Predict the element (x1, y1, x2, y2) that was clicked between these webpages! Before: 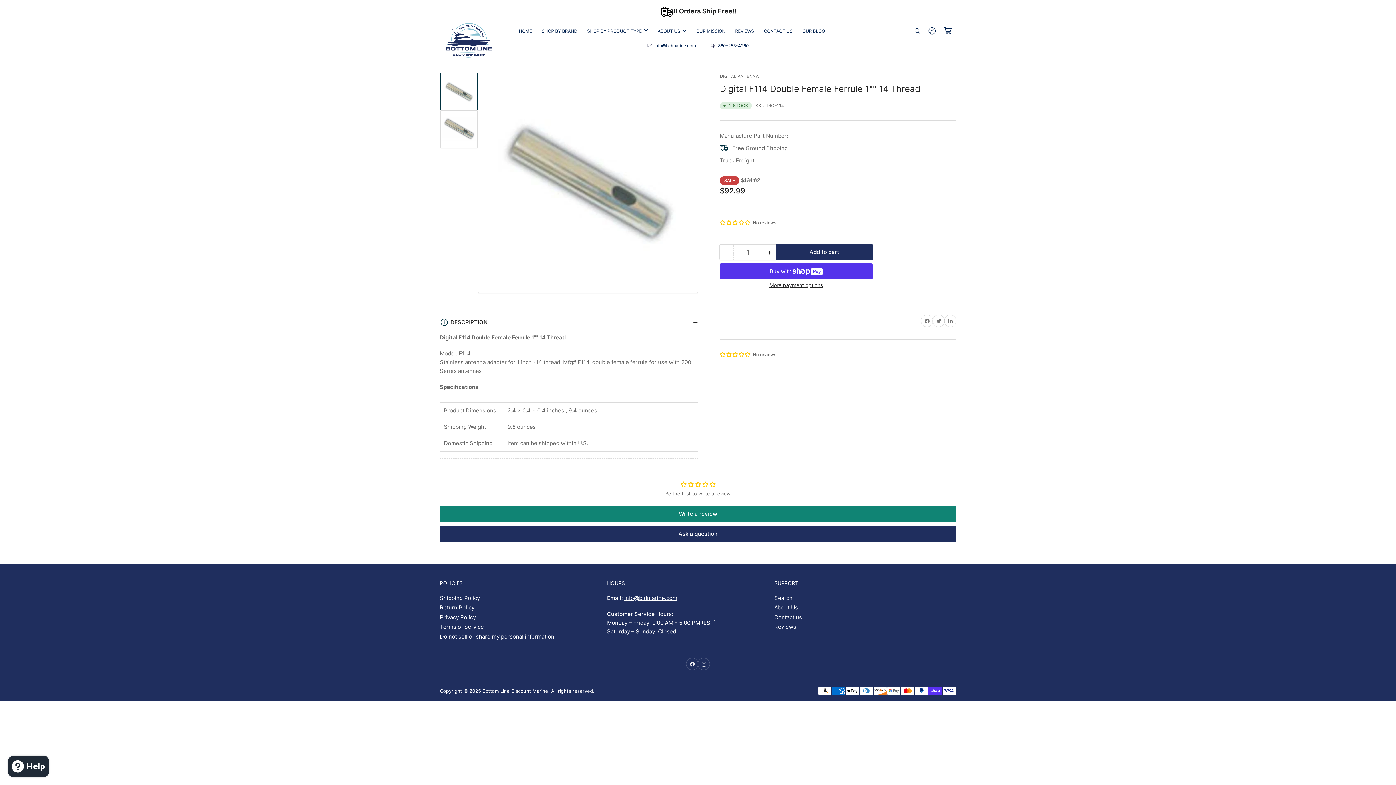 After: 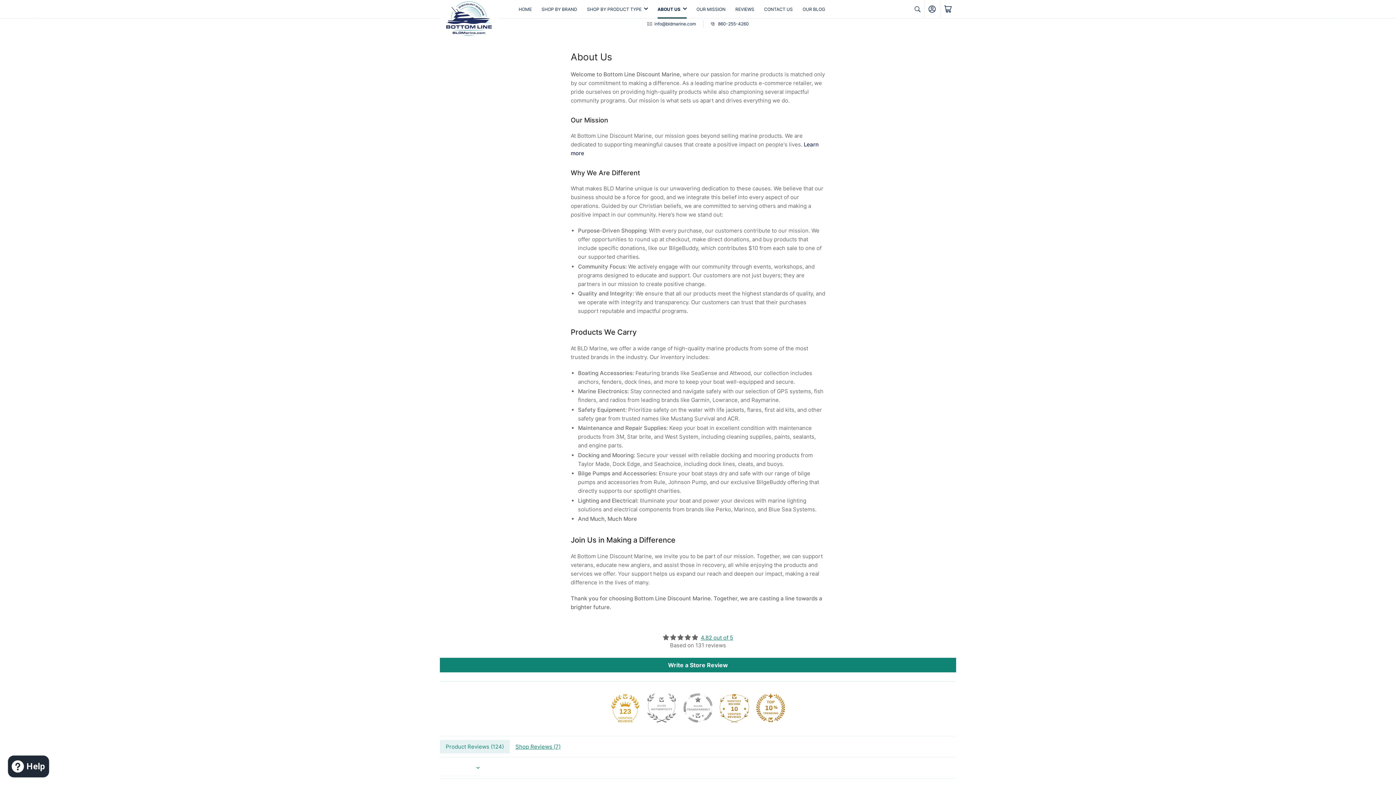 Action: label: About Us bbox: (774, 604, 798, 611)